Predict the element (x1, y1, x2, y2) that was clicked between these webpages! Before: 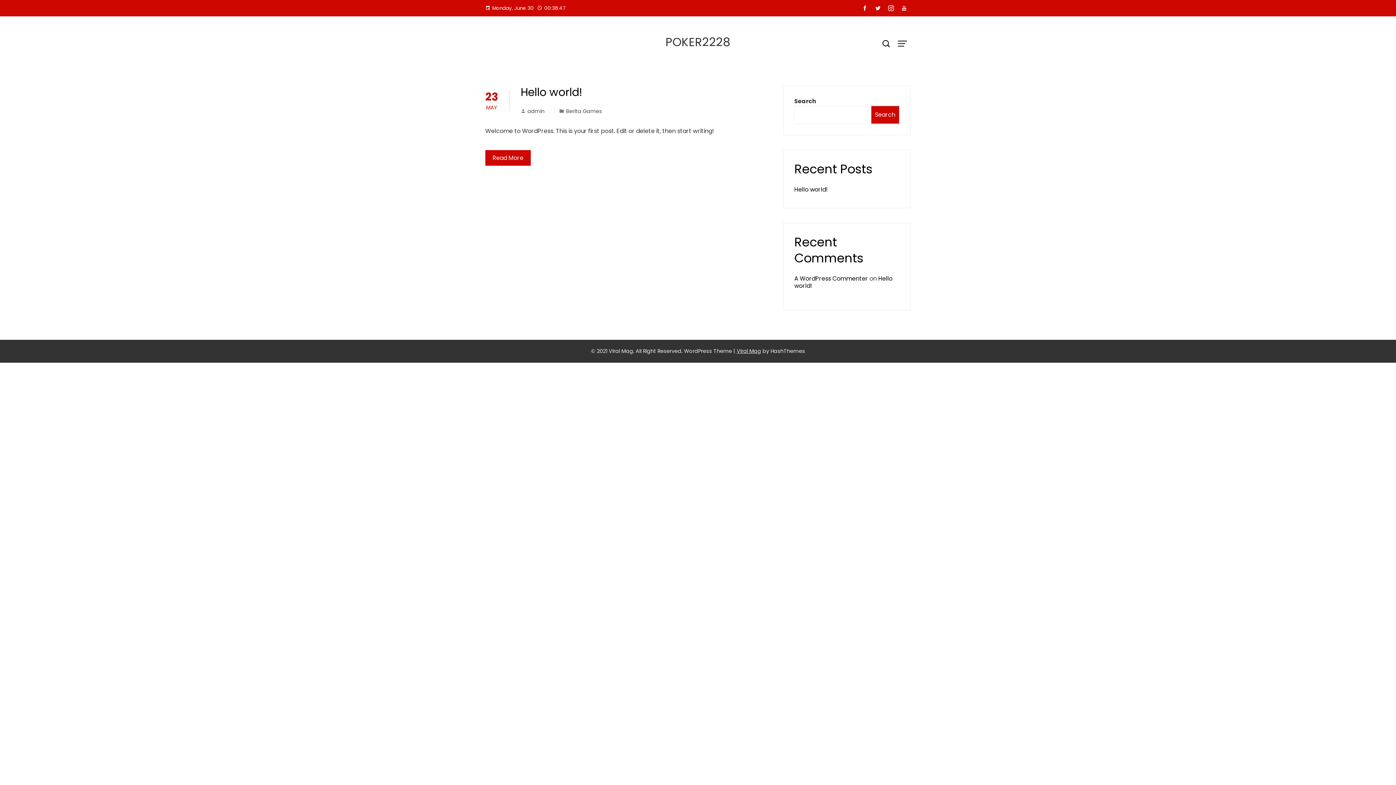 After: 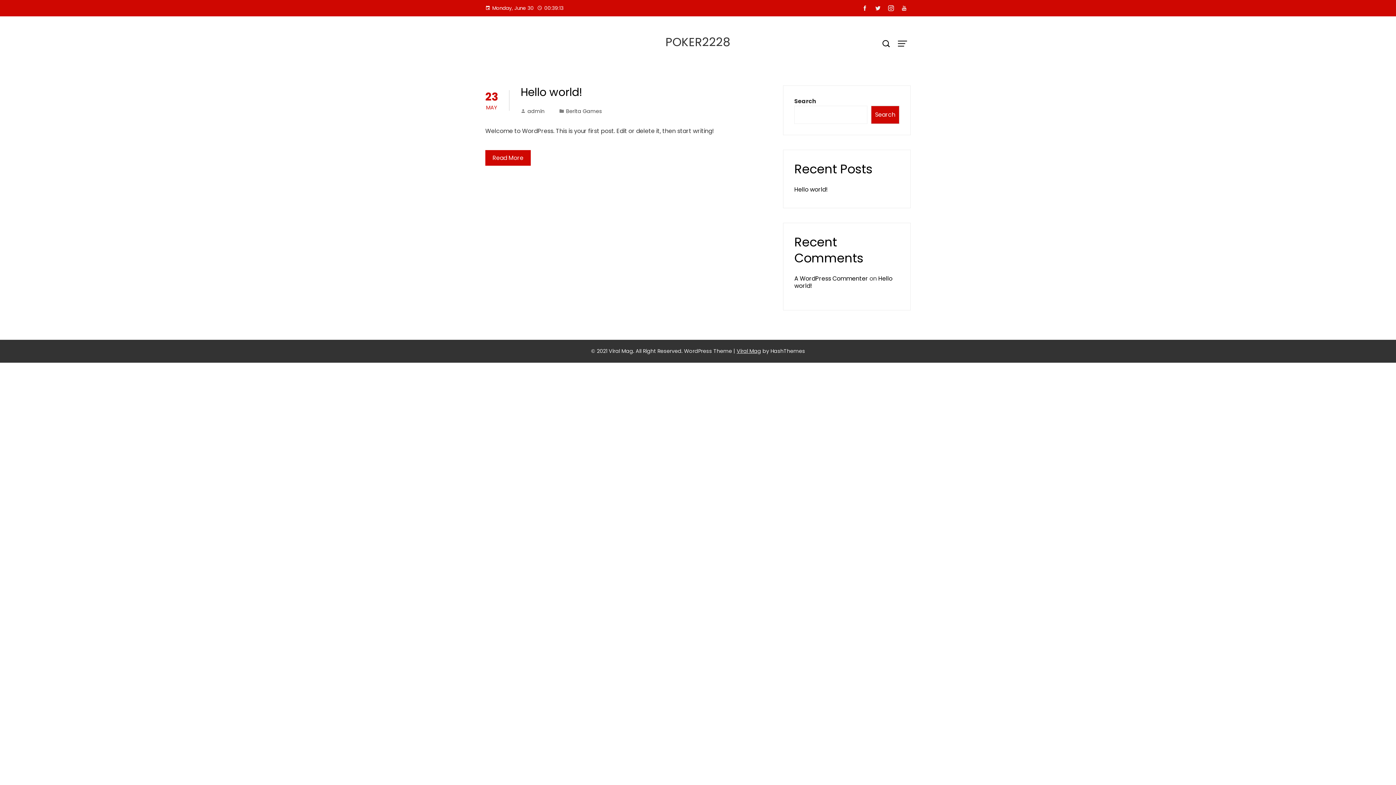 Action: bbox: (665, 33, 730, 50) label: POKER2228